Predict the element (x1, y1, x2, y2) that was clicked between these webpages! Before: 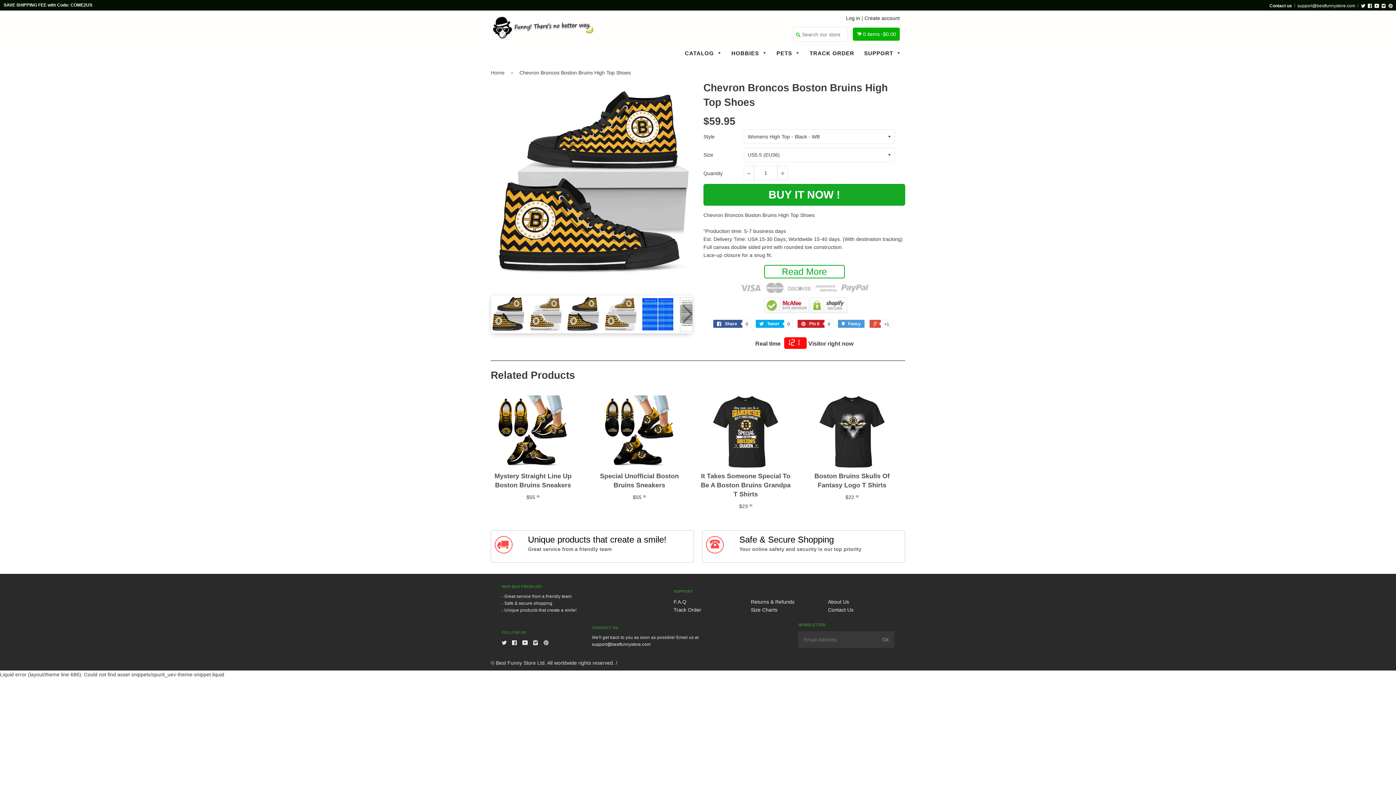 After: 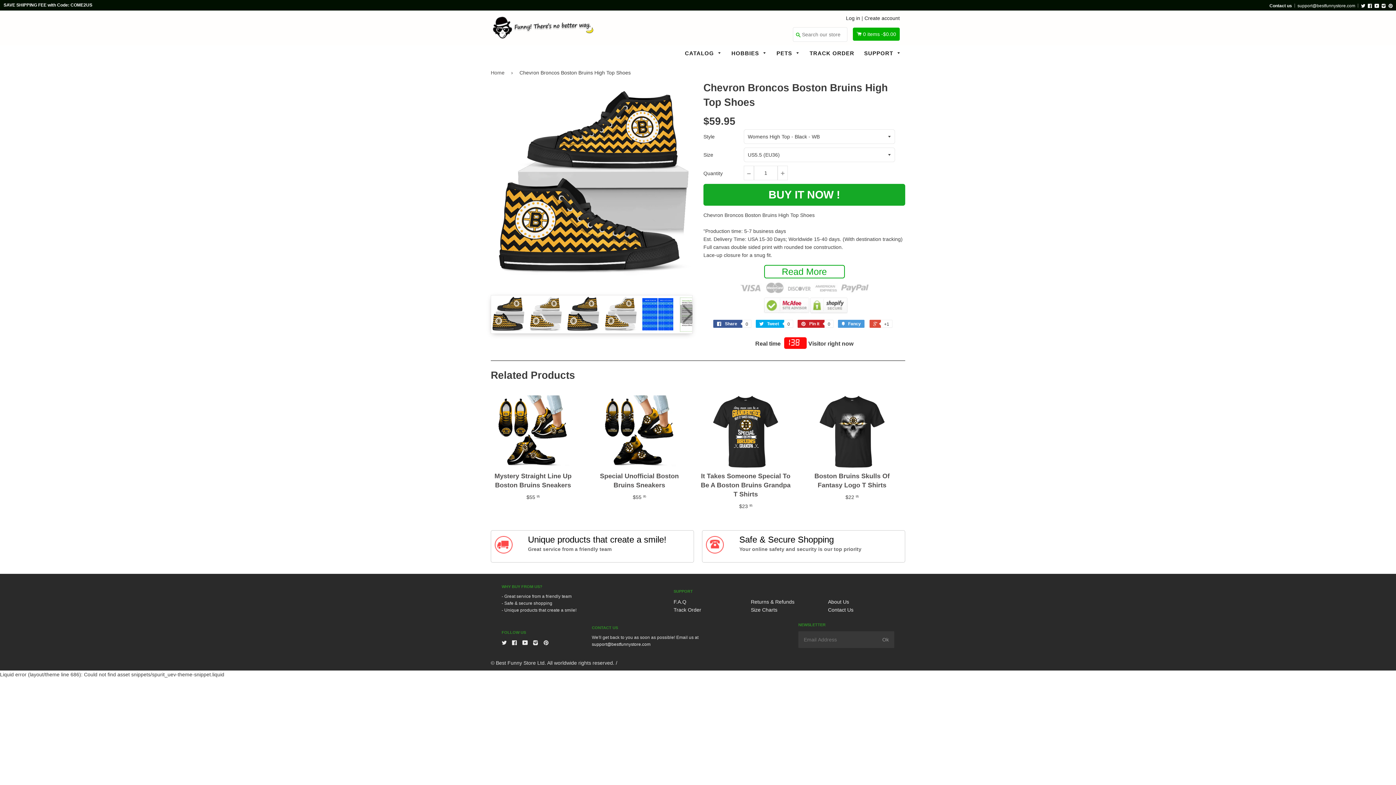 Action: label: Twitter bbox: (1360, 2, 1366, 9)